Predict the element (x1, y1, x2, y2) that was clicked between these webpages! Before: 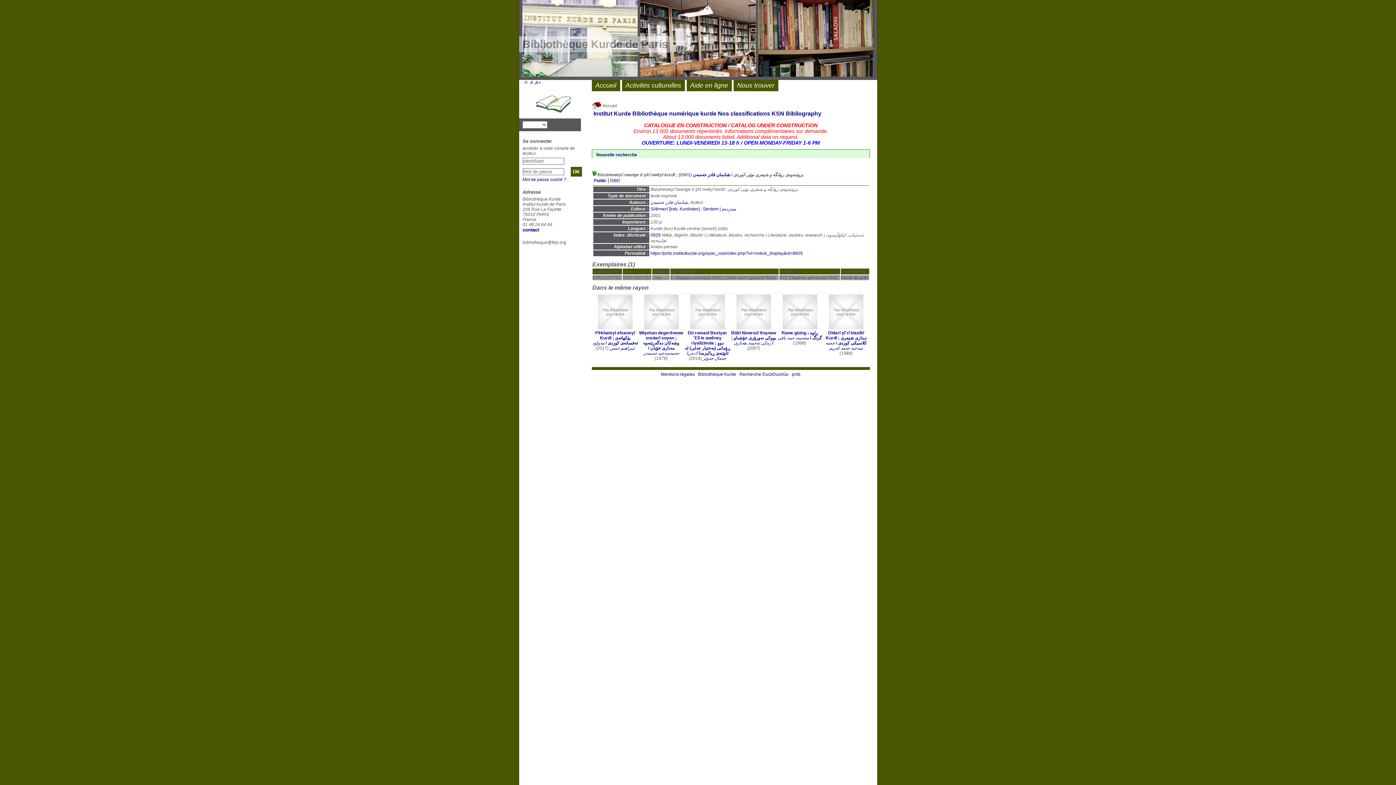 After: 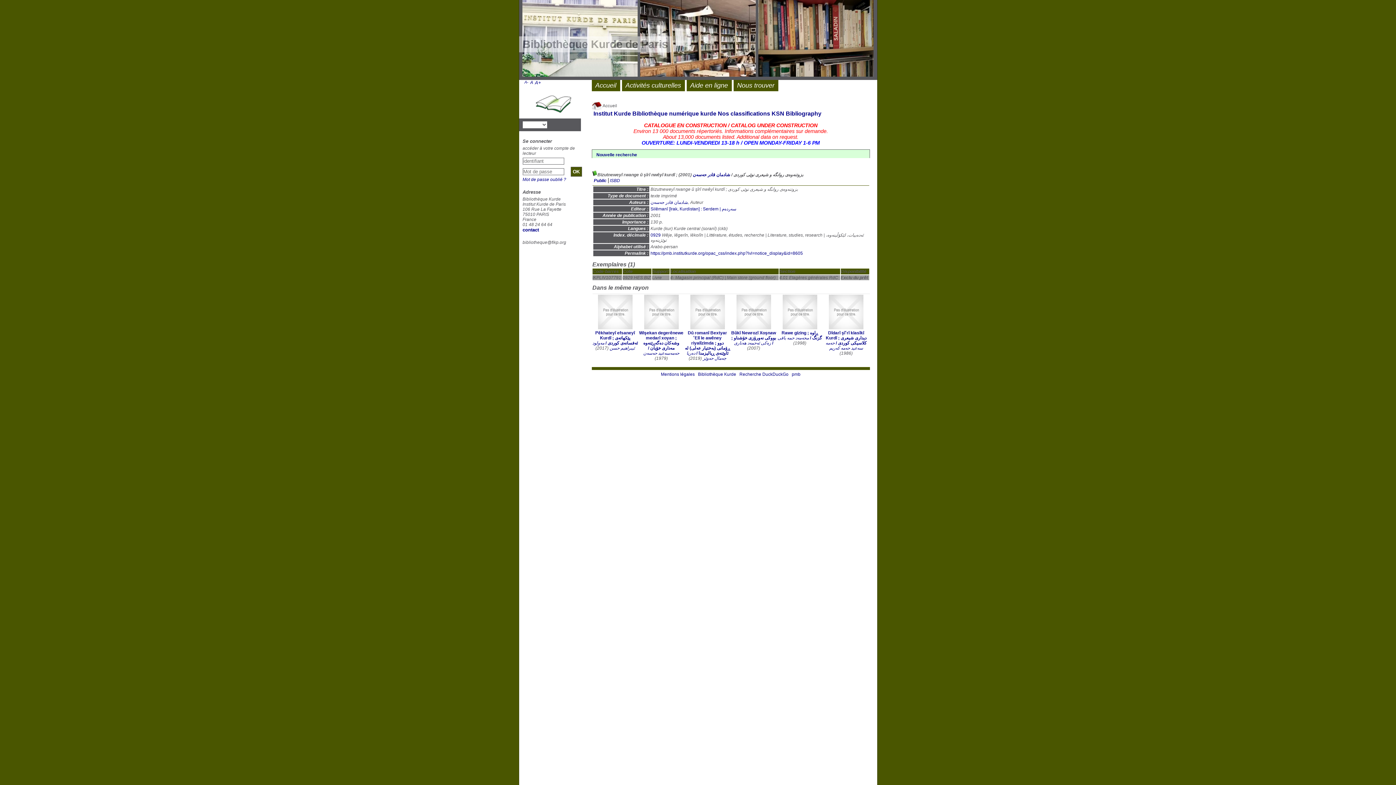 Action: bbox: (792, 372, 800, 377) label: pmb